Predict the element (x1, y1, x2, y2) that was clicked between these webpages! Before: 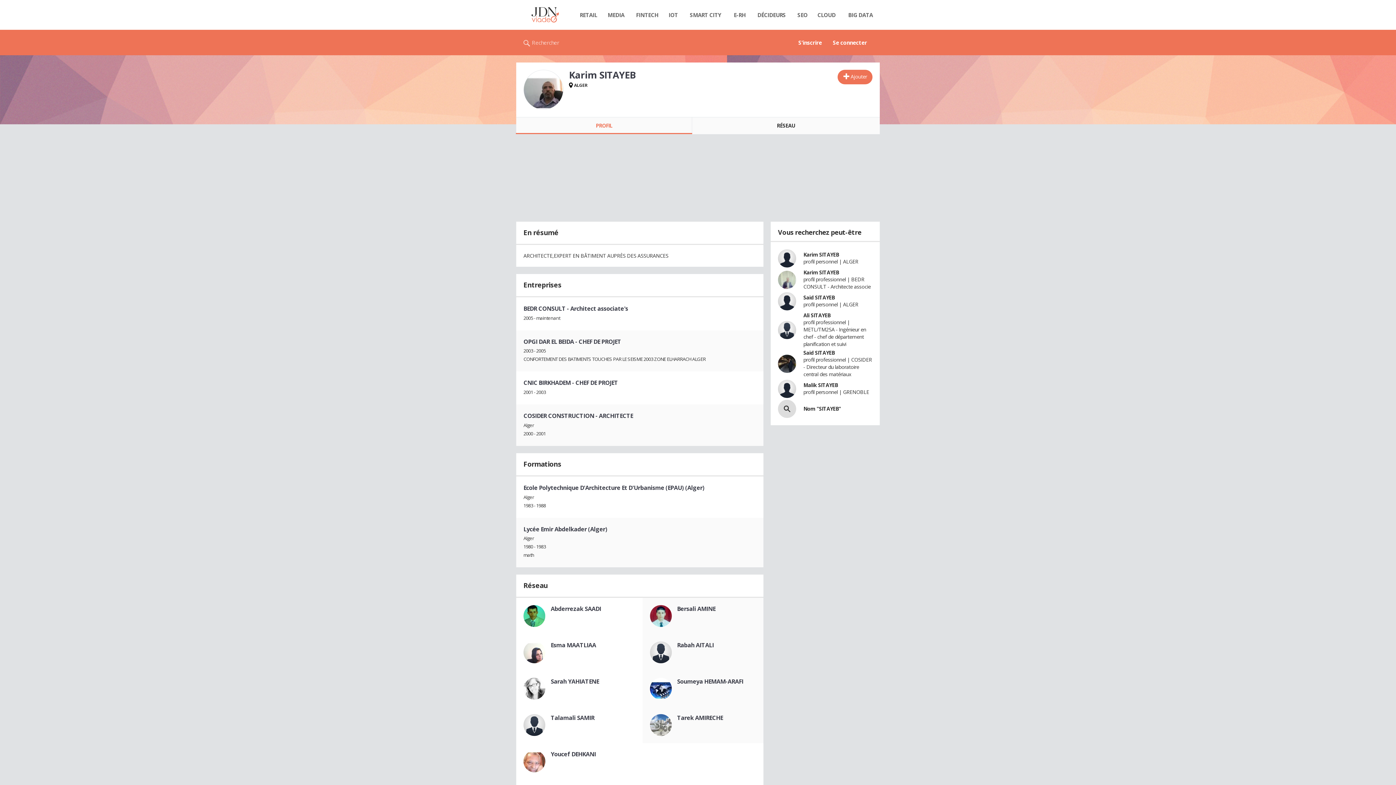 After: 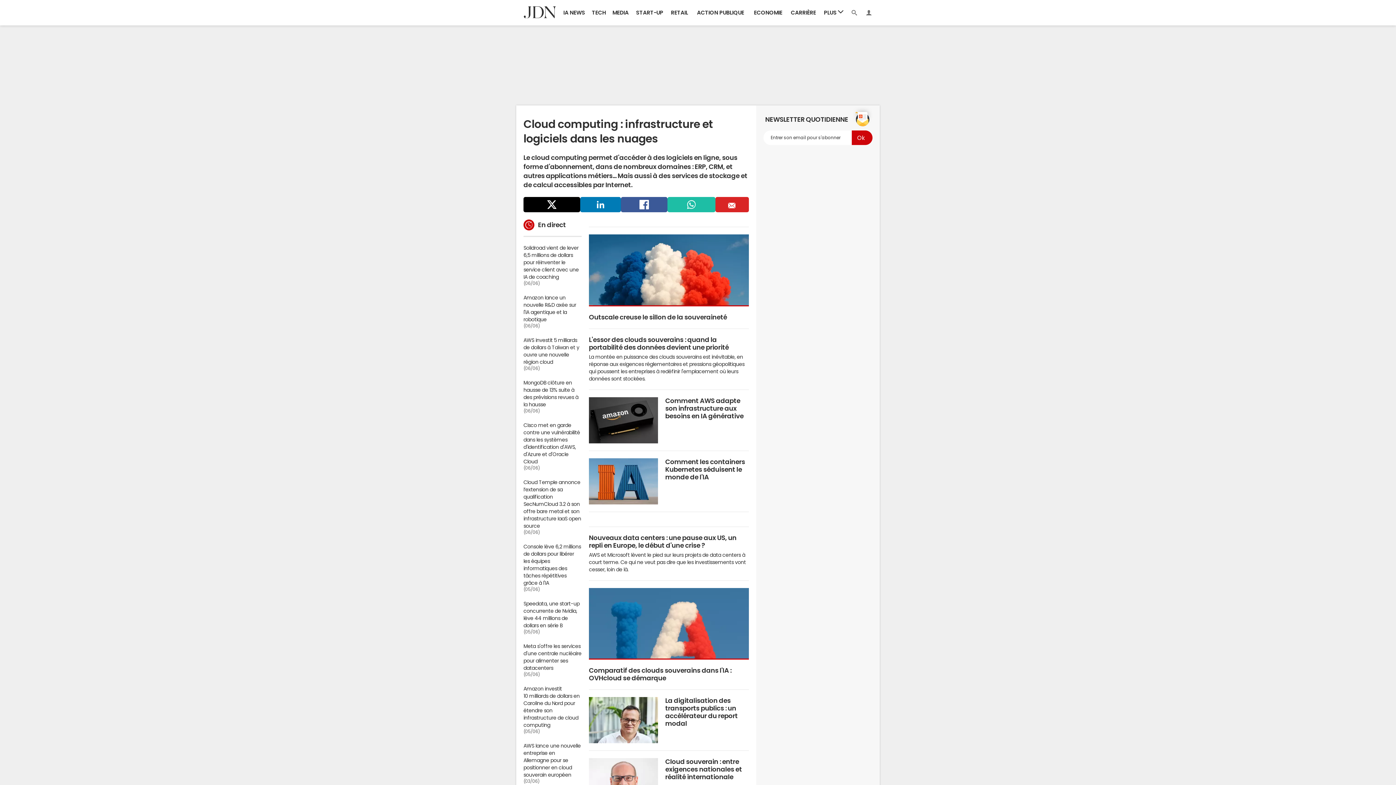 Action: bbox: (812, 7, 841, 22) label: CLOUD